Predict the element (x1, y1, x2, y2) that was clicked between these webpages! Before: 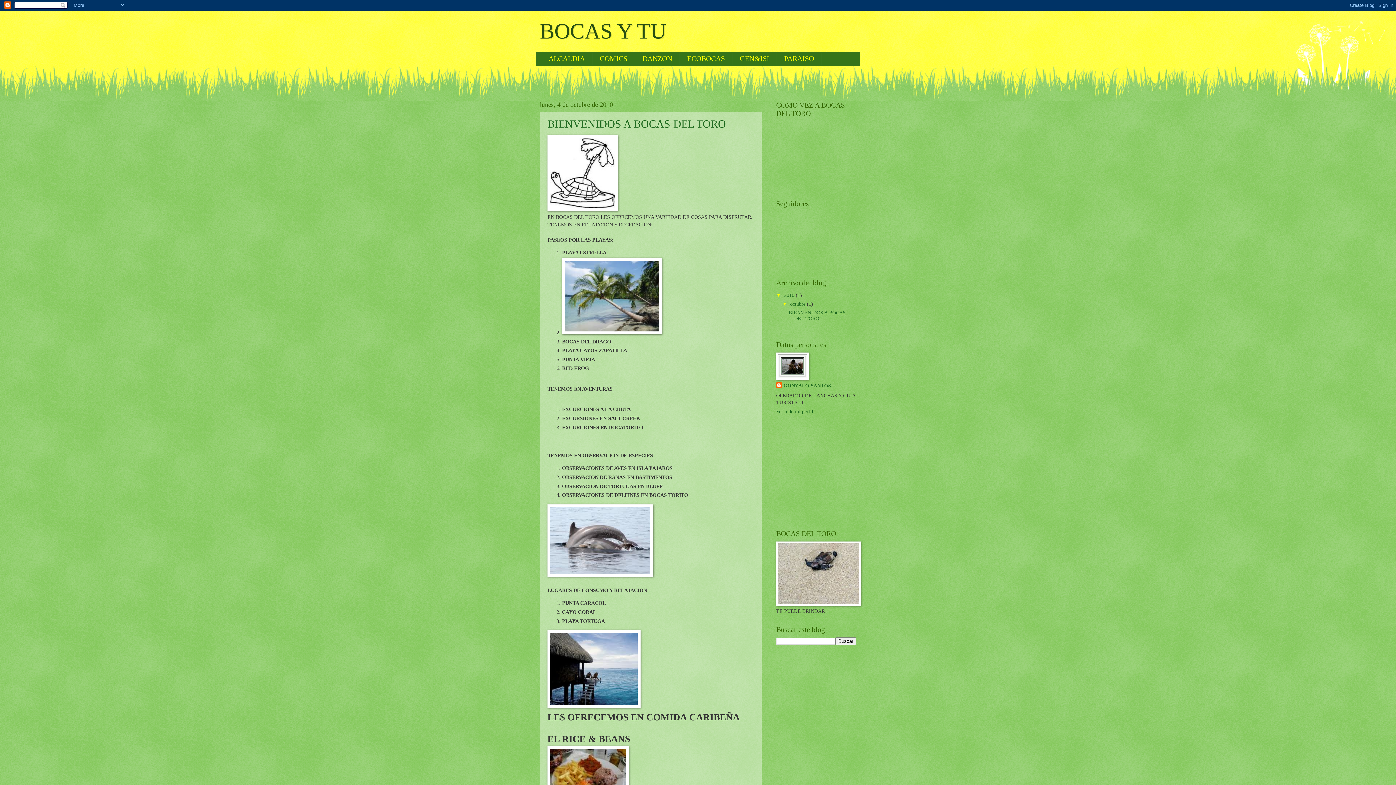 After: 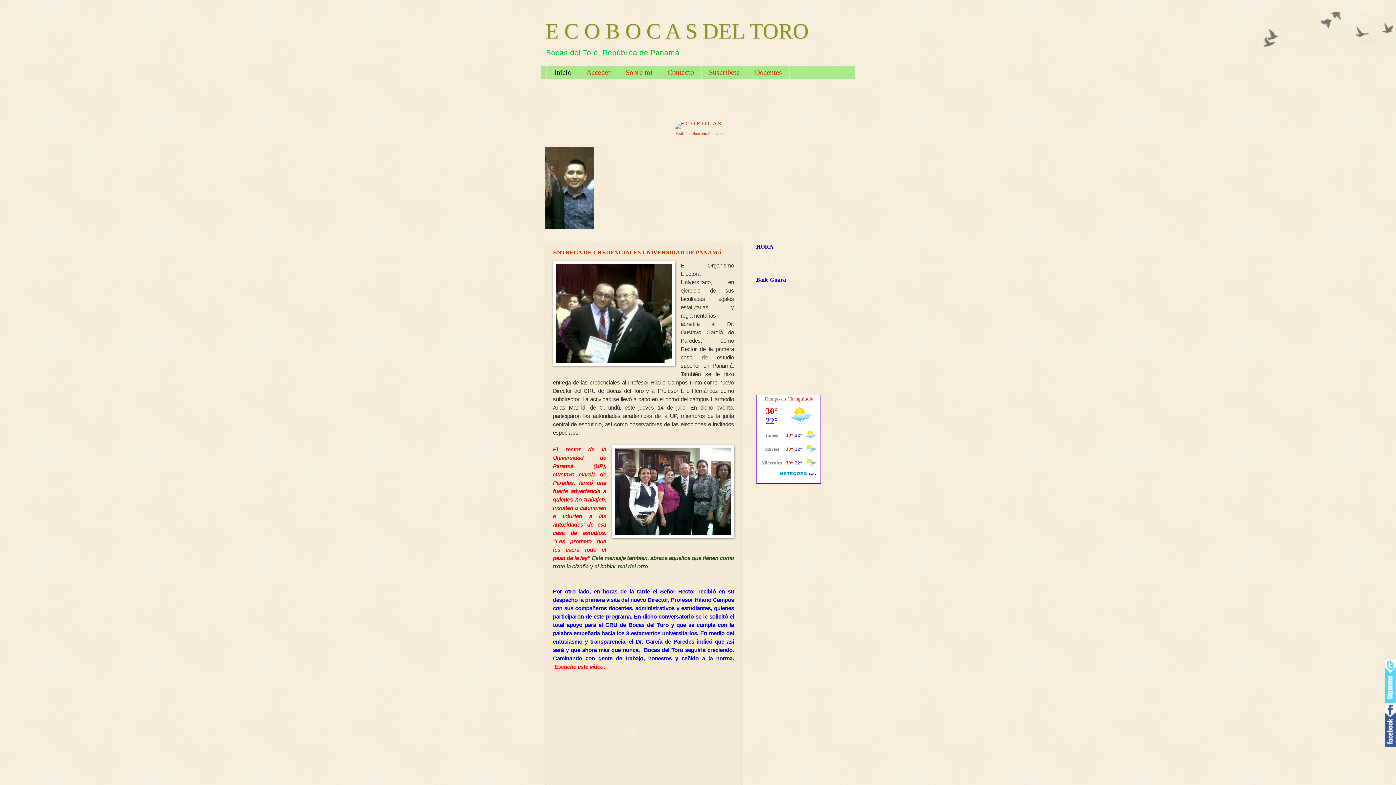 Action: bbox: (680, 52, 732, 64) label: ECOBOCAS